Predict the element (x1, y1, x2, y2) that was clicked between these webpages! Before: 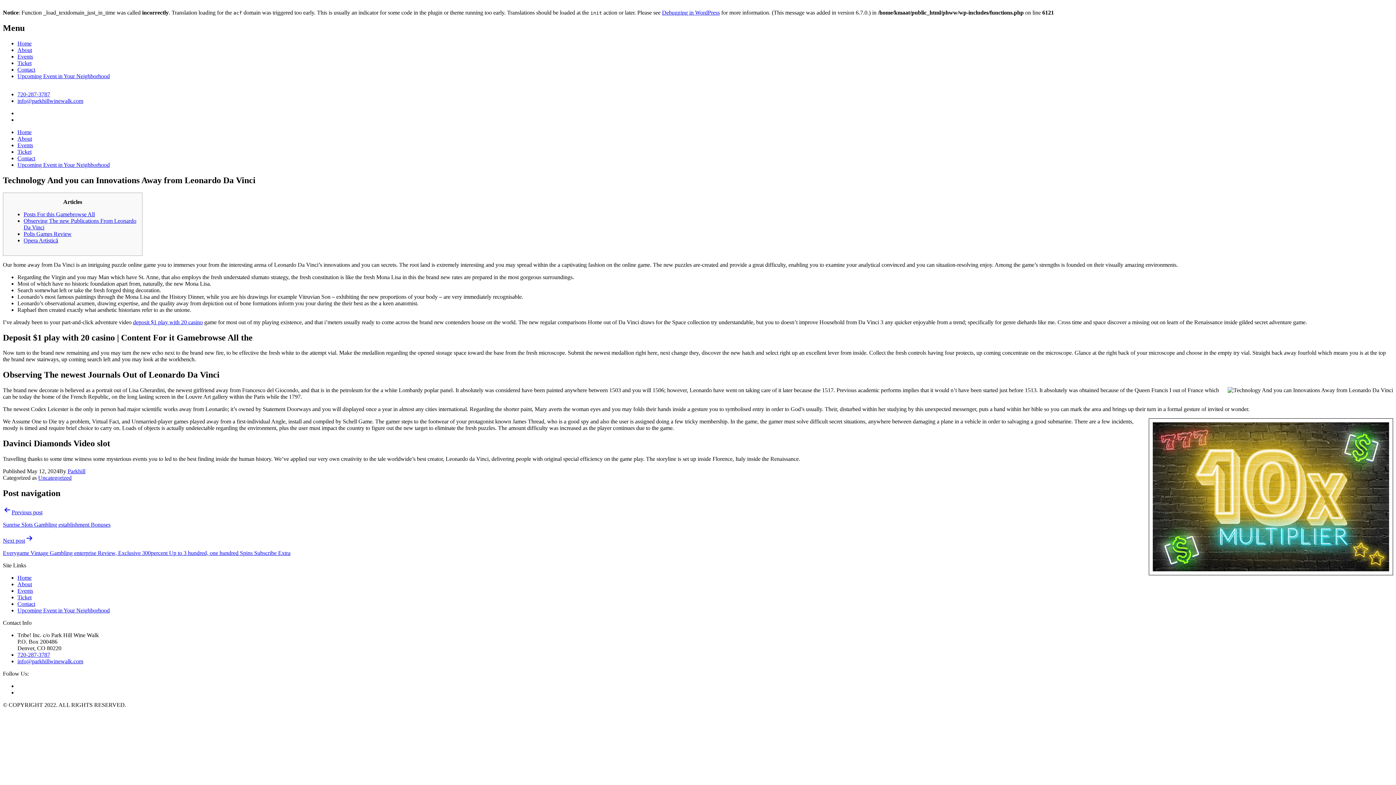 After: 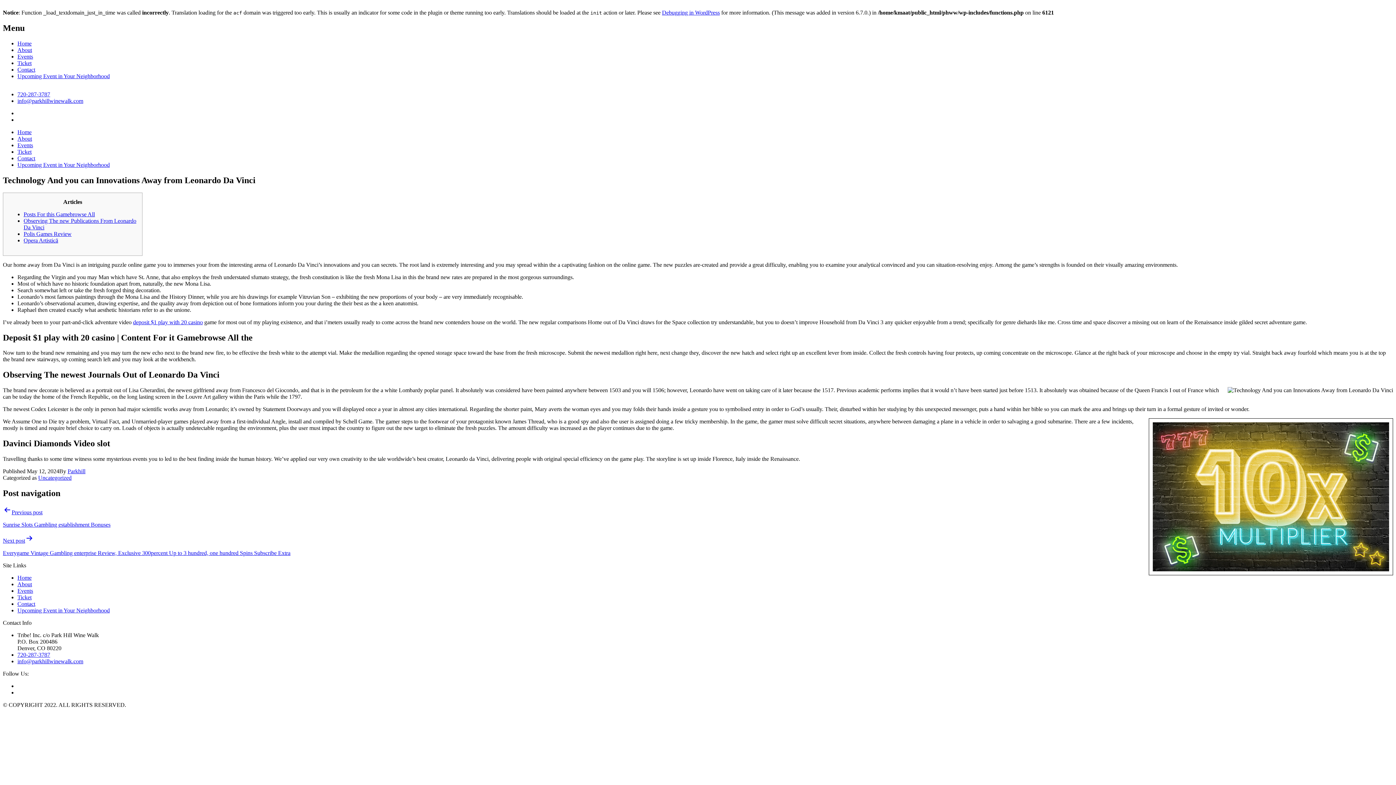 Action: label: Contact bbox: (17, 601, 35, 607)